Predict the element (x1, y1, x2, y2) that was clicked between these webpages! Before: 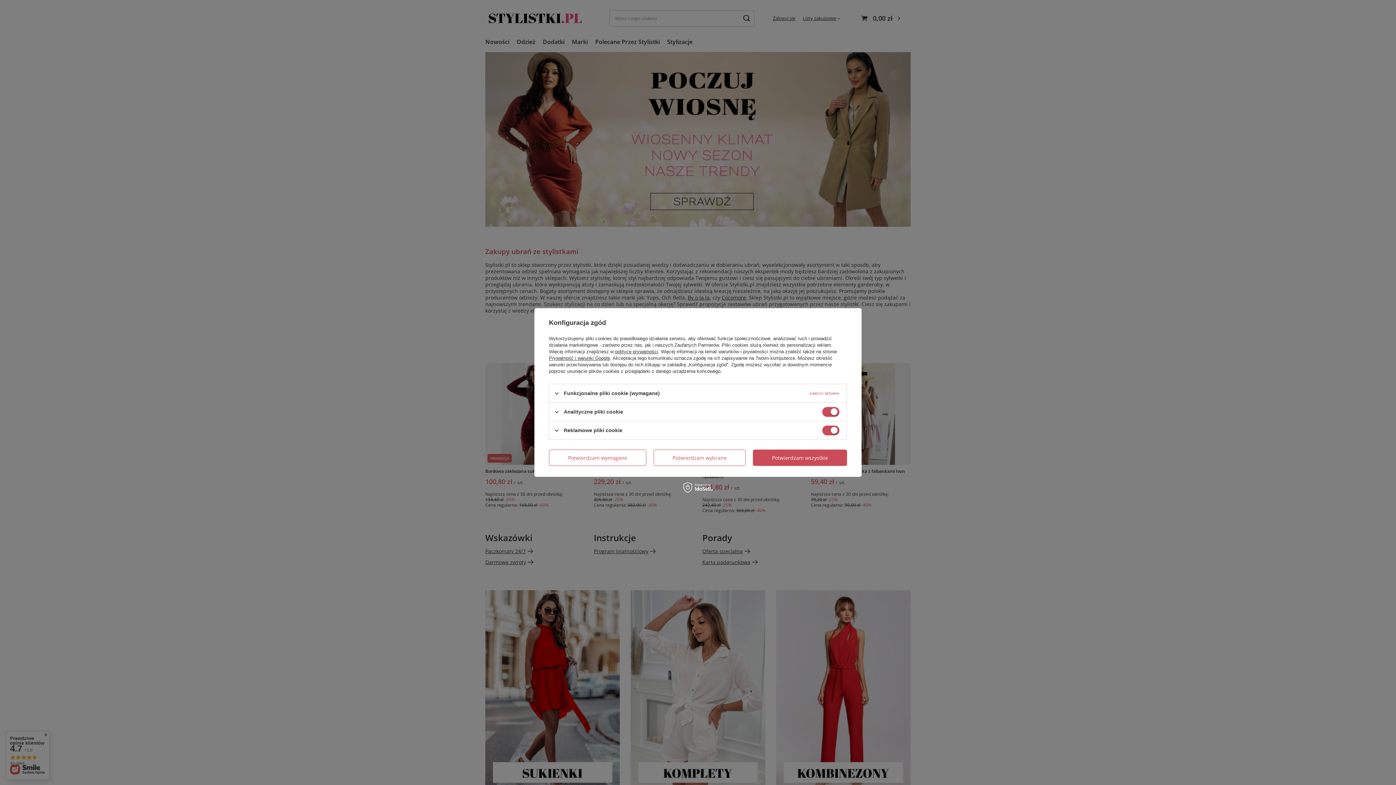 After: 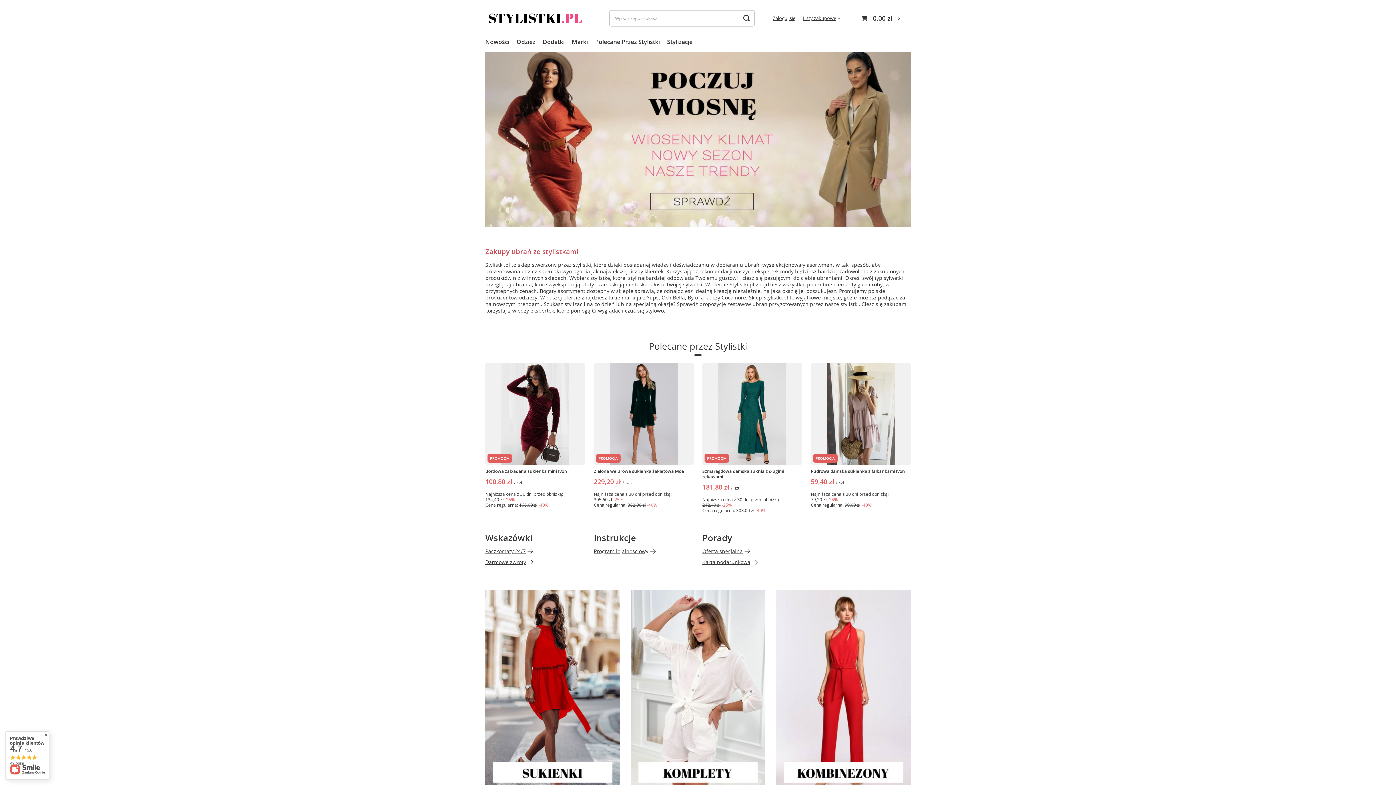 Action: bbox: (549, 449, 646, 466) label: Potwierdzam wymagane